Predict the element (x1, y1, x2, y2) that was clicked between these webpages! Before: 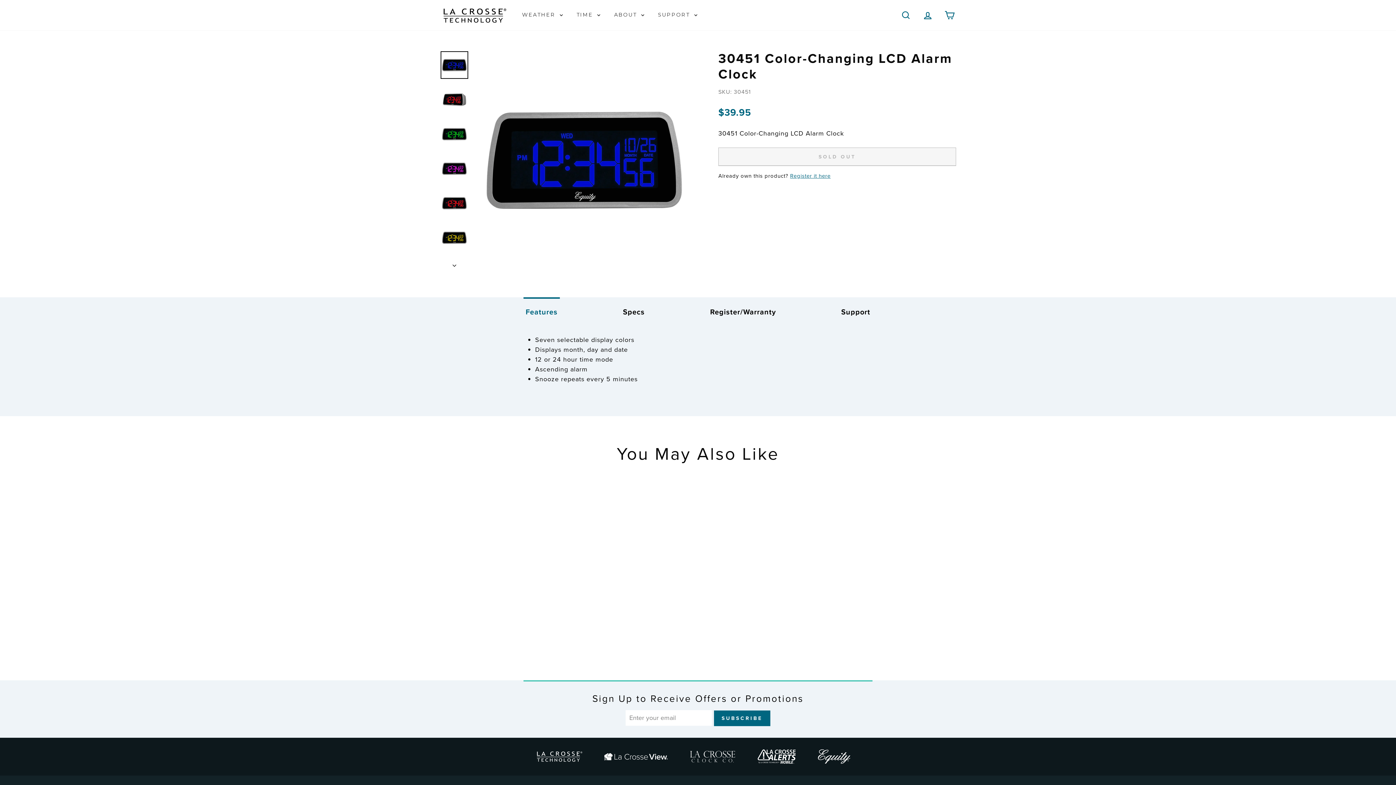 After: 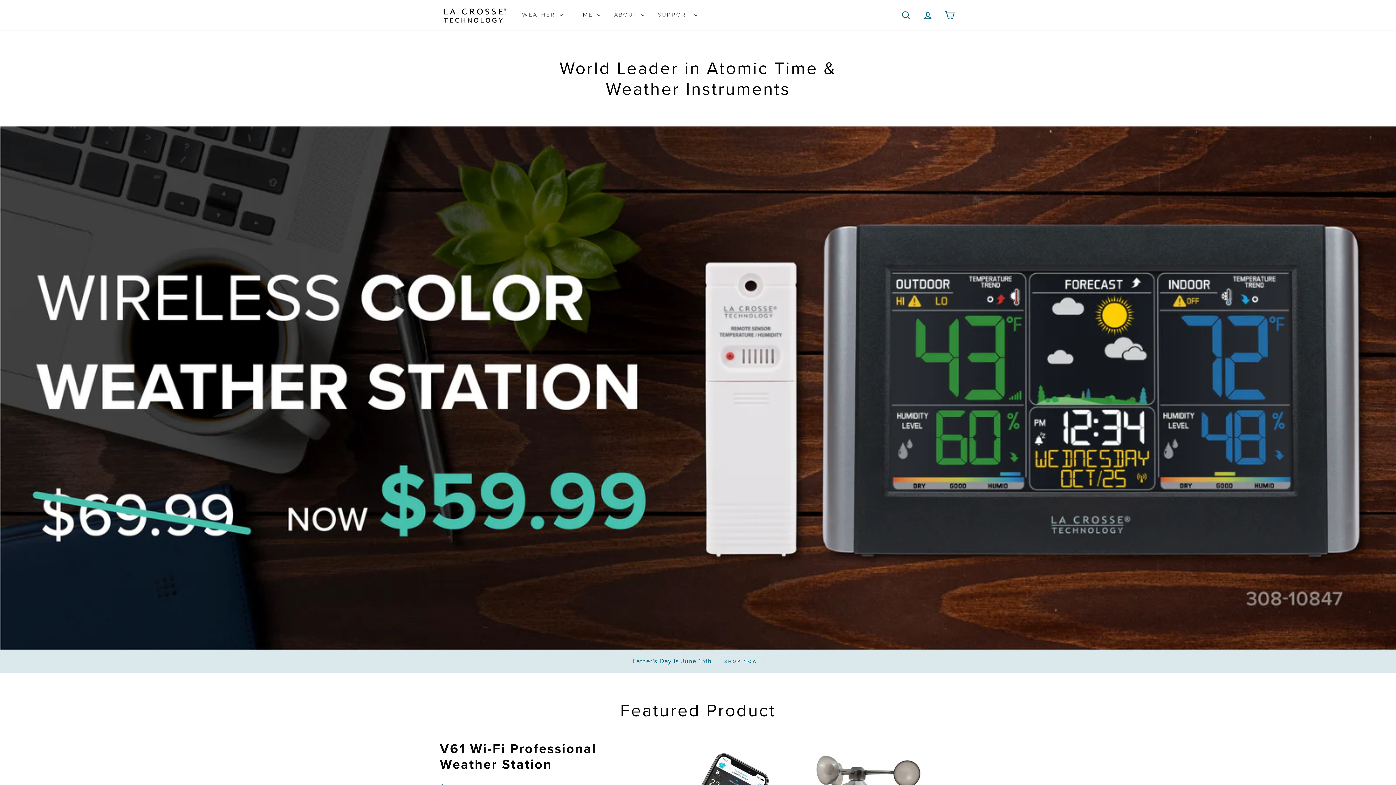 Action: bbox: (608, 8, 652, 21) label: ABOUT 